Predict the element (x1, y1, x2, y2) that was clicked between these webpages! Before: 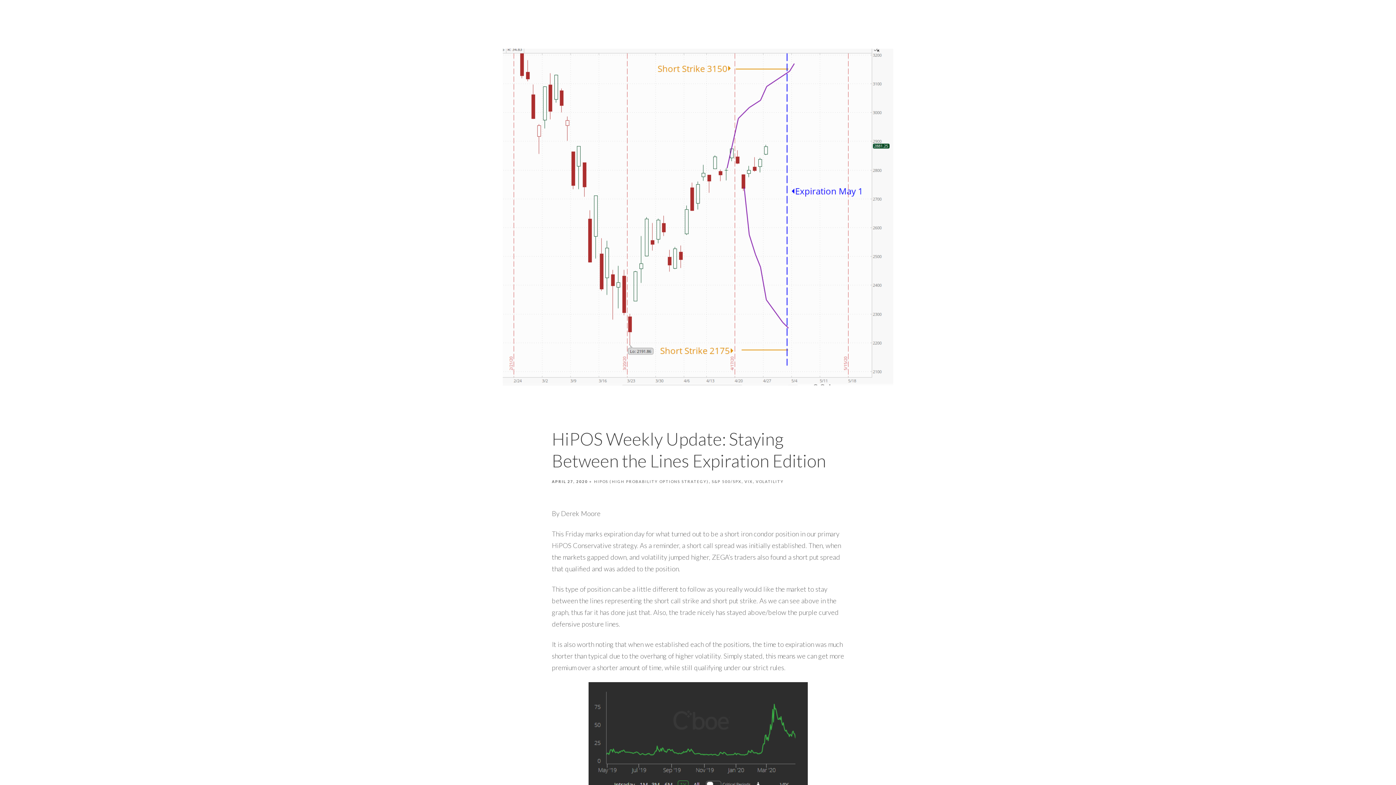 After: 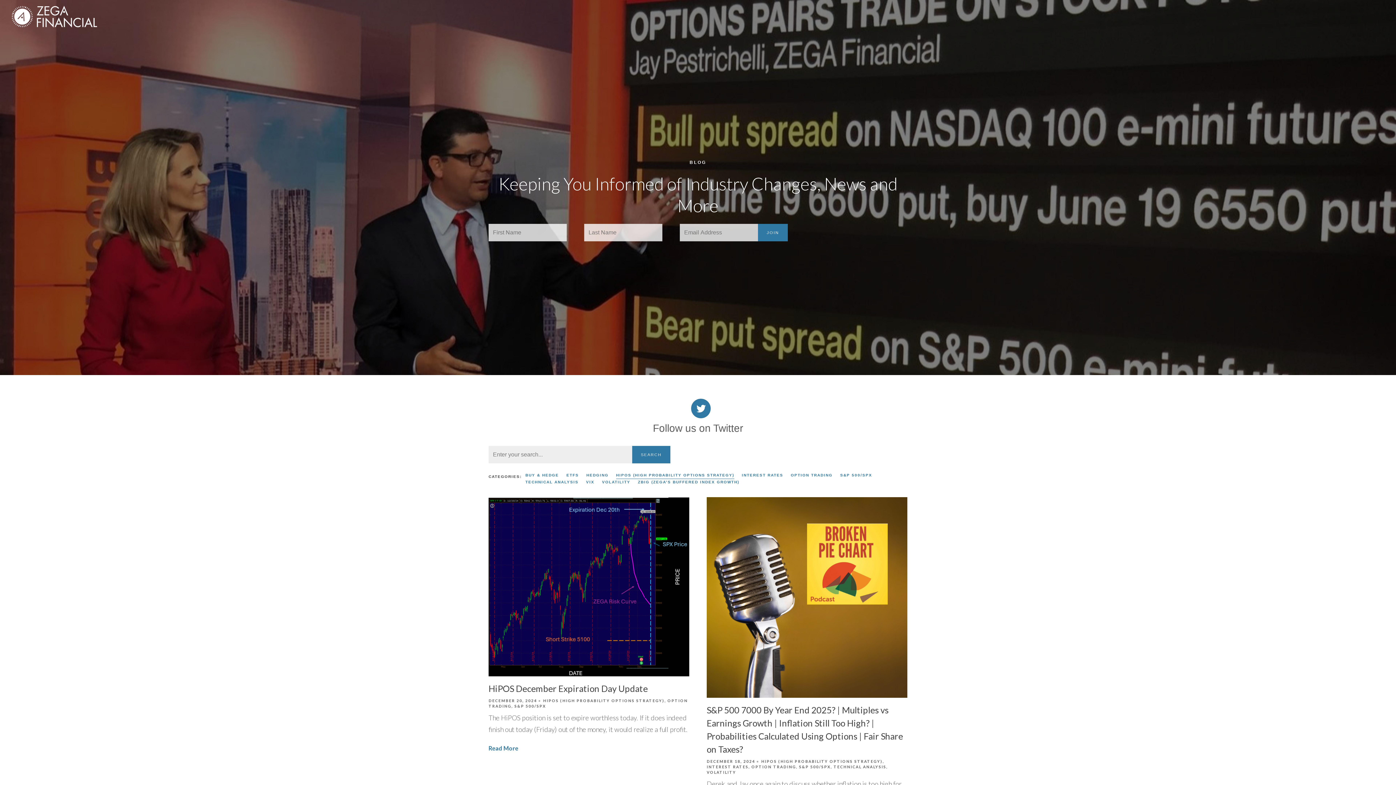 Action: bbox: (594, 479, 709, 484) label: HIPOS (HIGH PROBABILITY OPTIONS STRATEGY)